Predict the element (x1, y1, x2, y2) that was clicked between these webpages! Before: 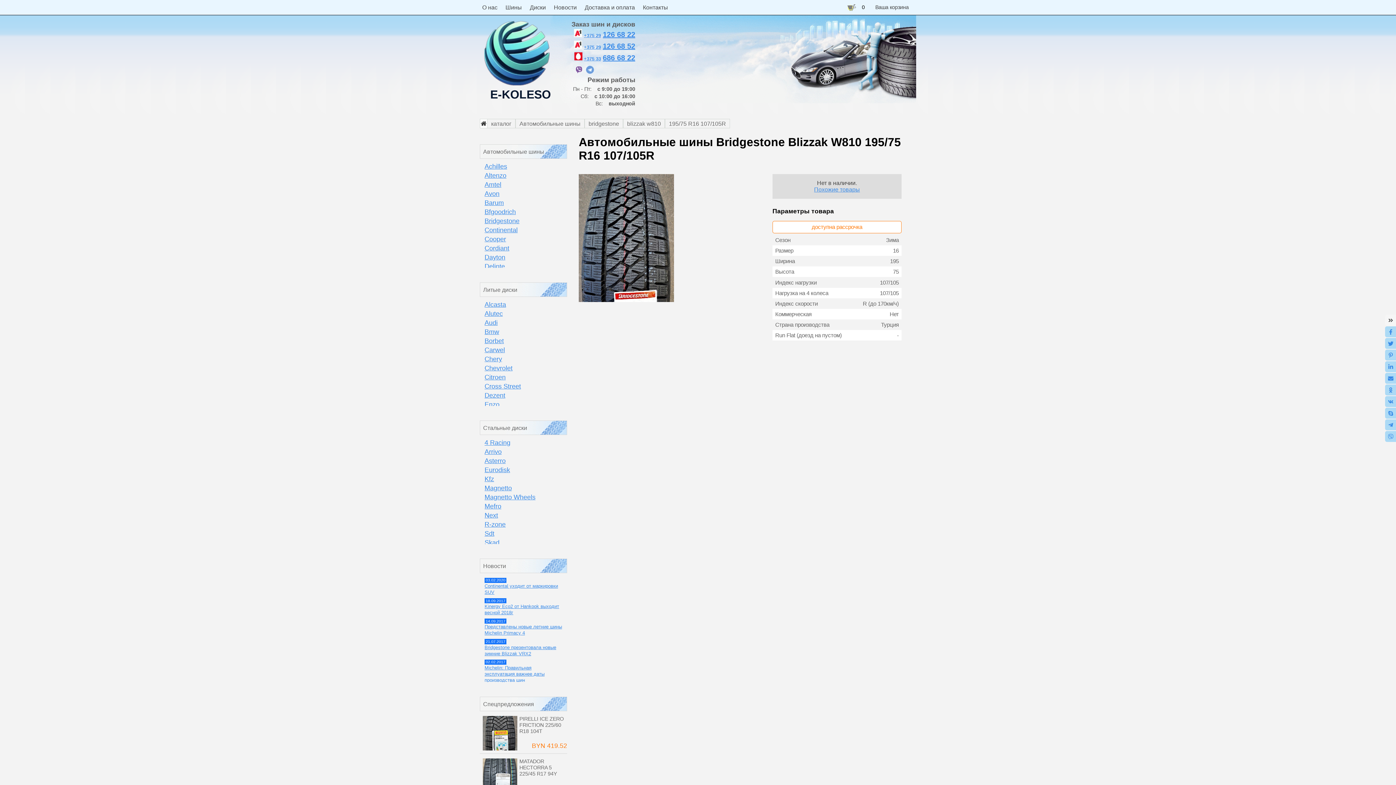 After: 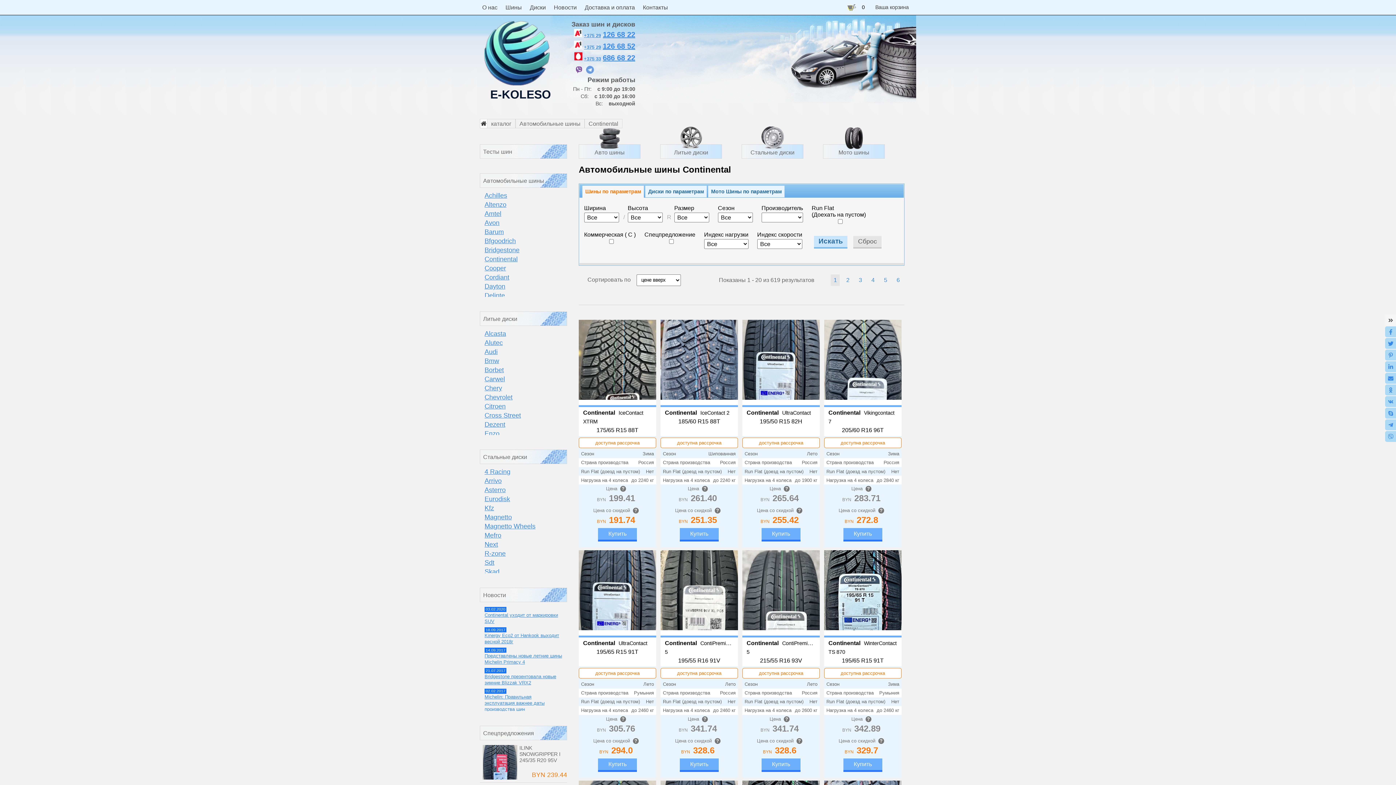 Action: label: Continental bbox: (484, 227, 562, 233)